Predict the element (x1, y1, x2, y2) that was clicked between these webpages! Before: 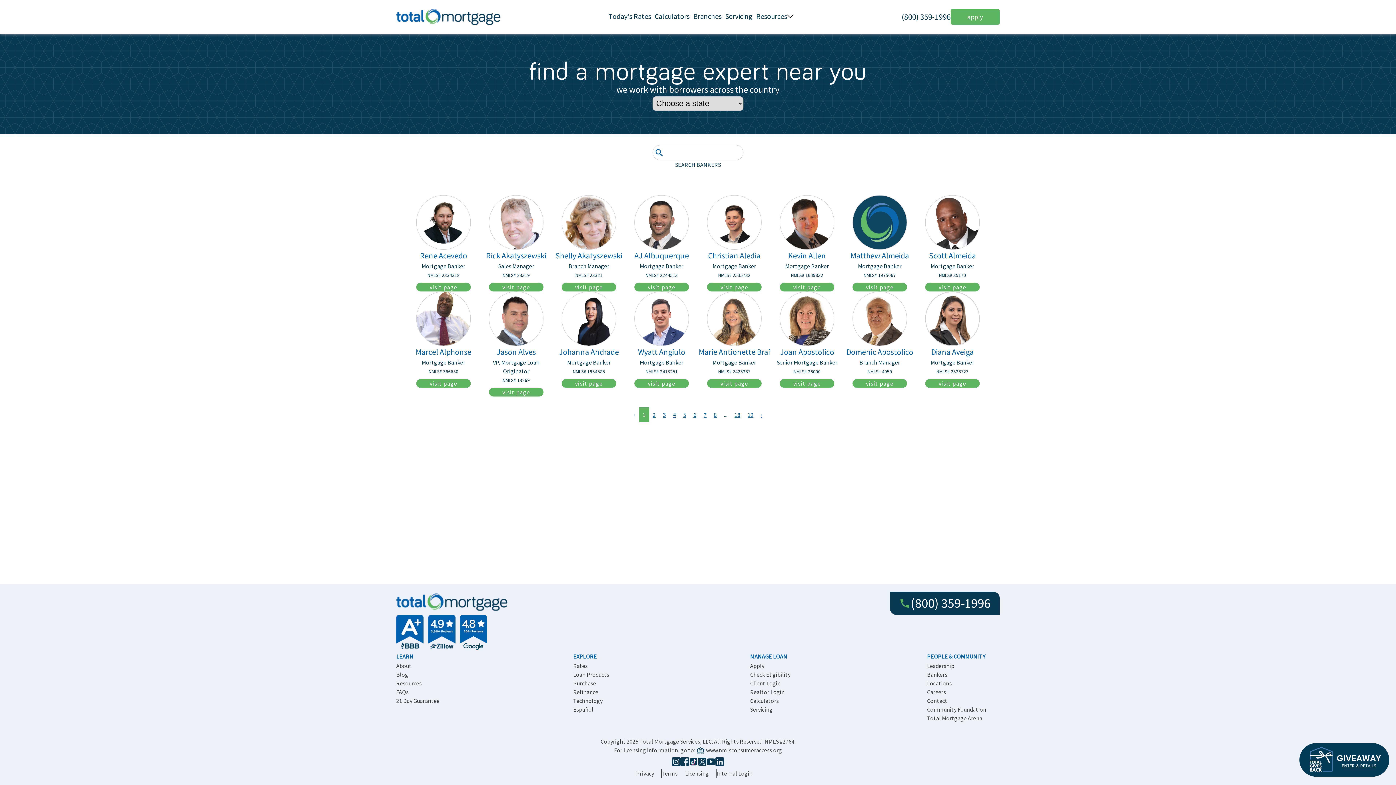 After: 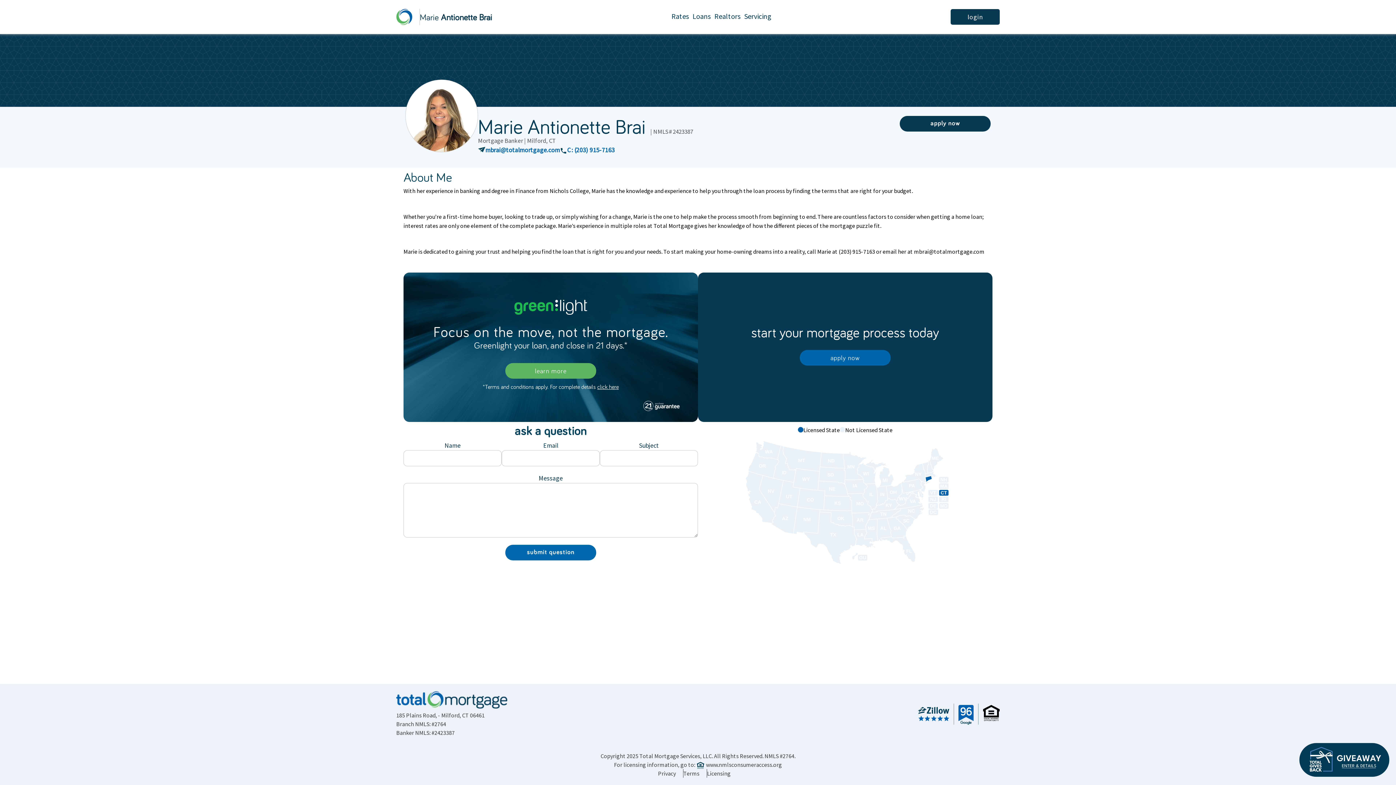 Action: bbox: (698, 291, 770, 346)